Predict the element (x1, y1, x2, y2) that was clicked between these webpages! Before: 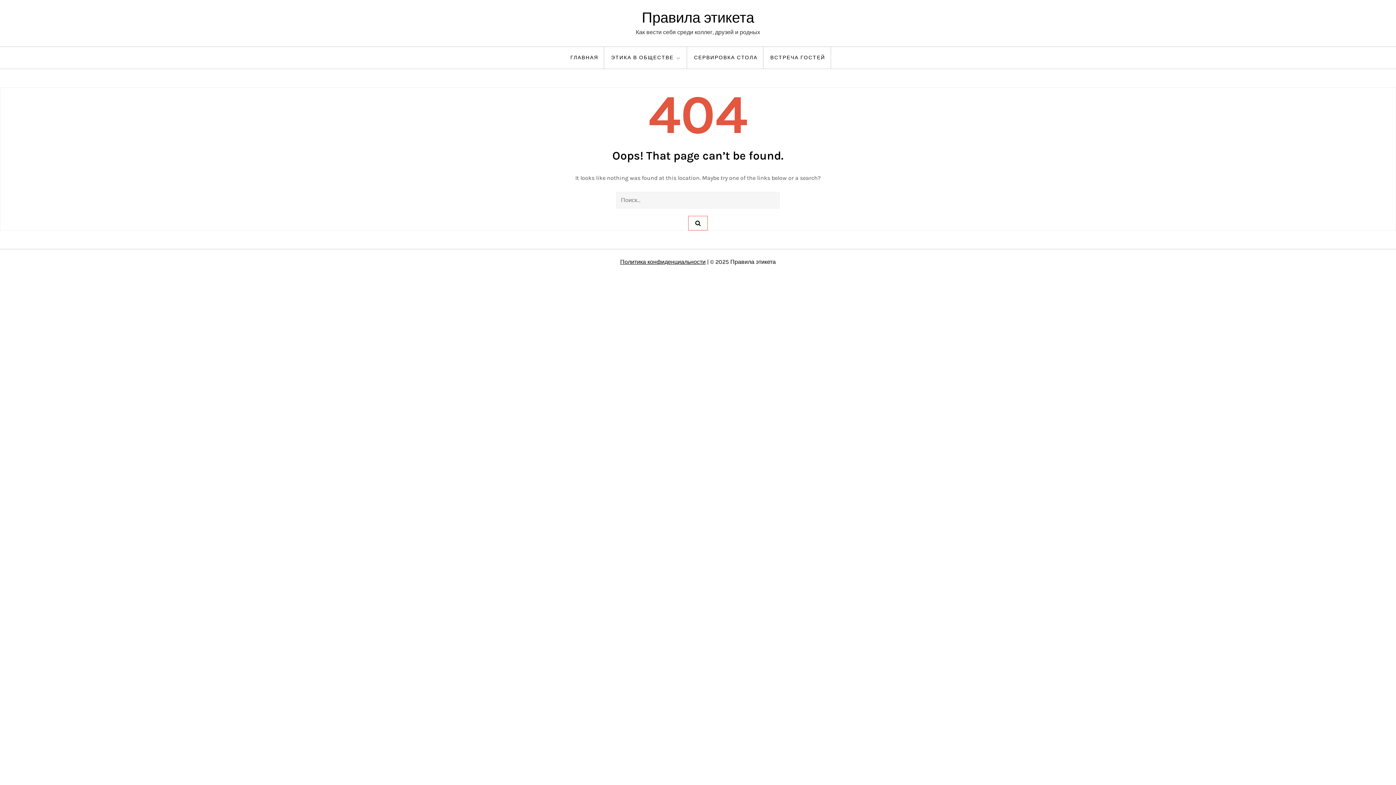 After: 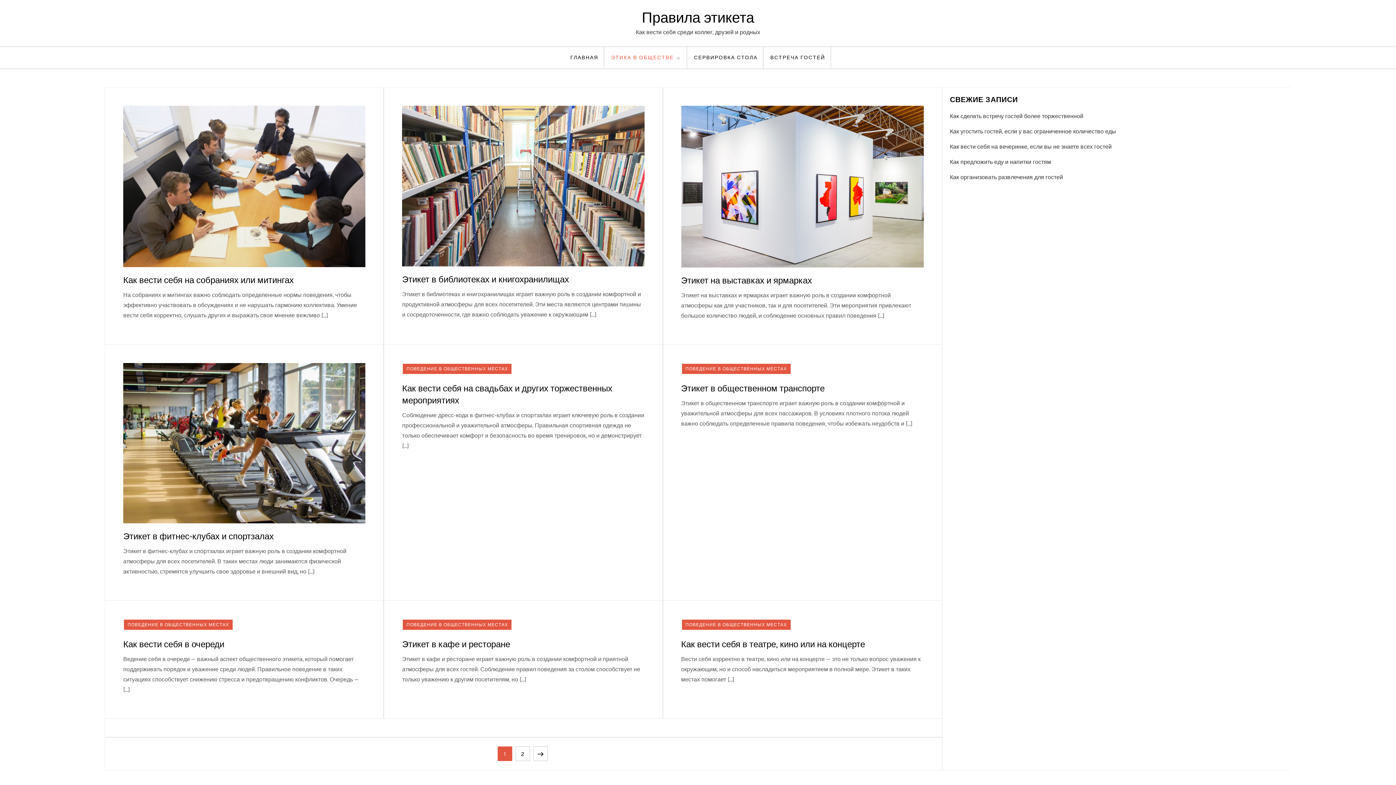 Action: bbox: (605, 46, 687, 68) label: ЭТИКА В ОБЩЕСТВЕ